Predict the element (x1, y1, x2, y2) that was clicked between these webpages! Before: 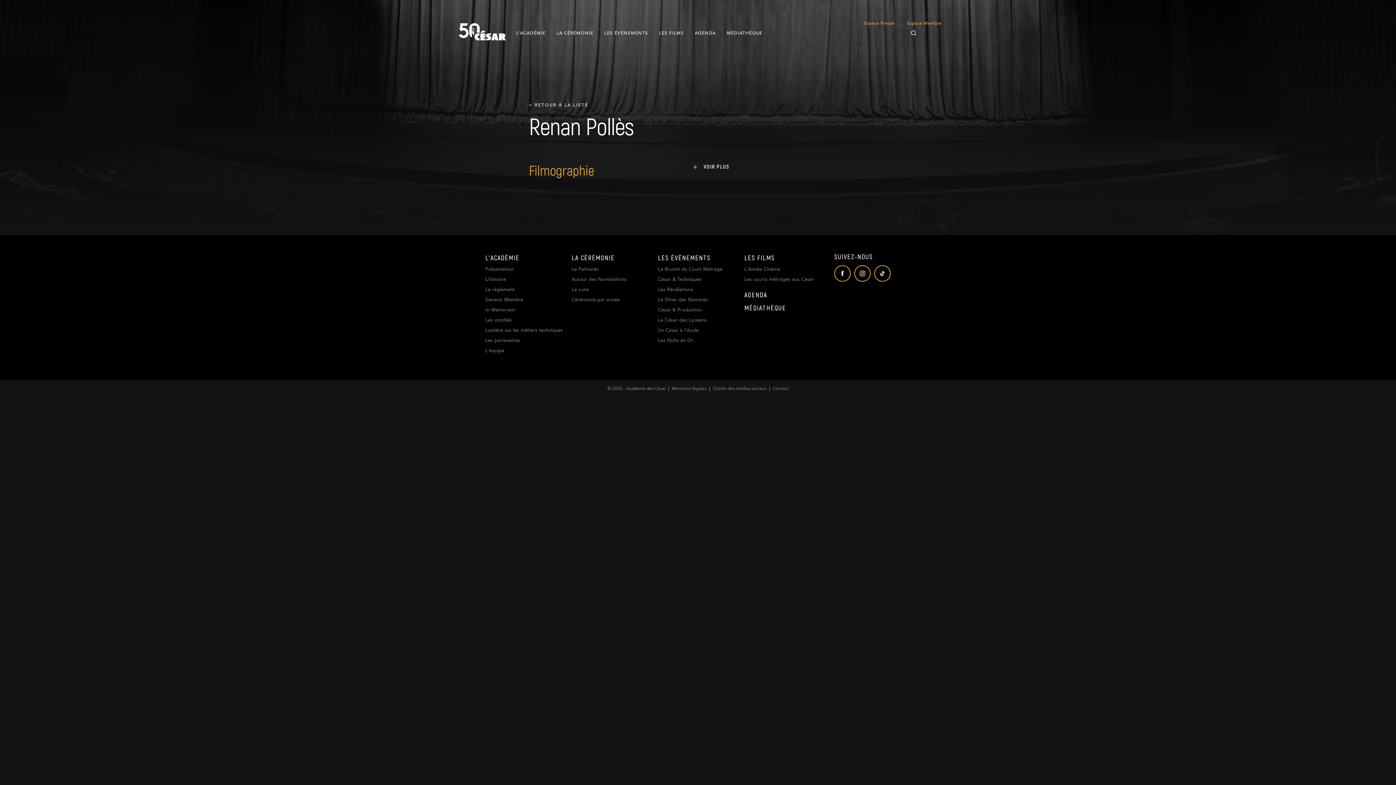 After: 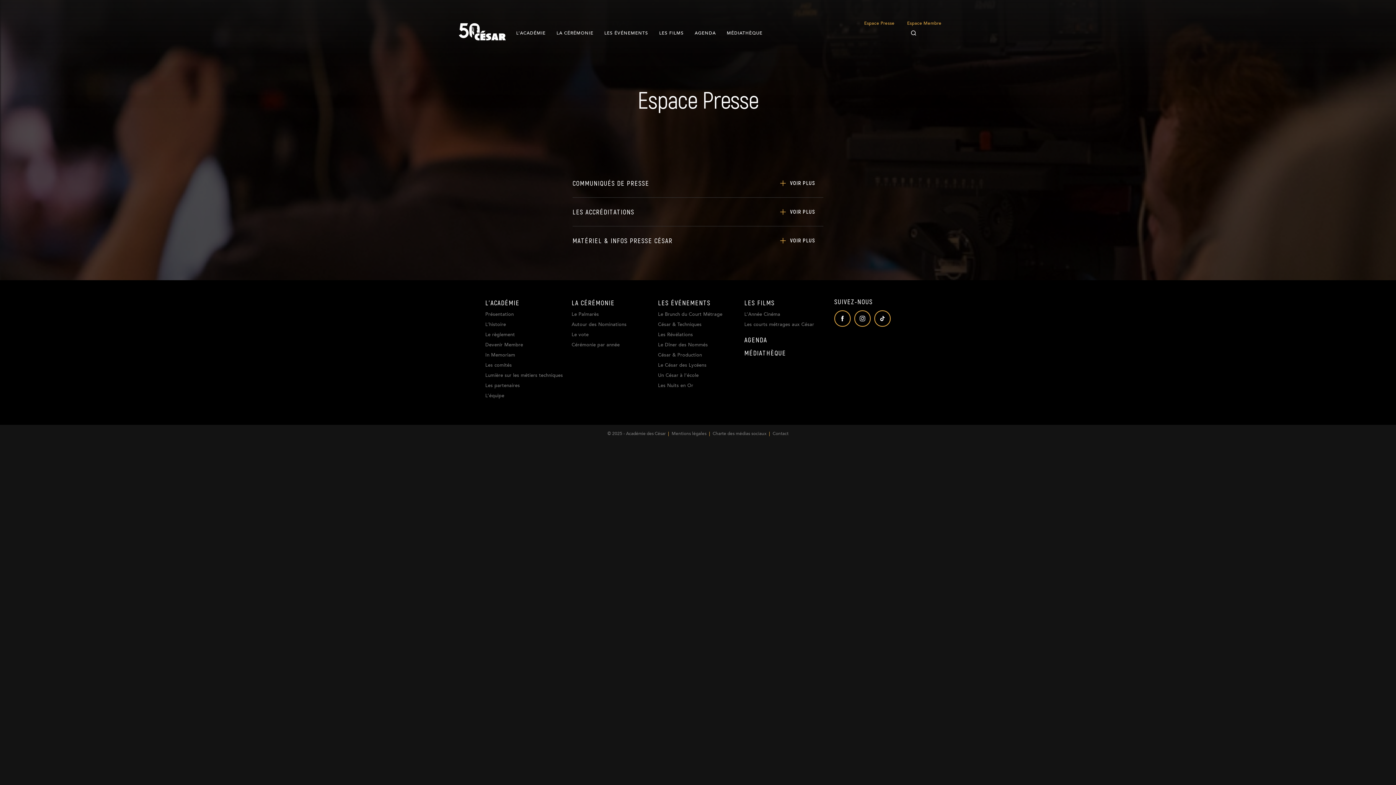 Action: label: Espace Presse bbox: (864, 21, 894, 25)